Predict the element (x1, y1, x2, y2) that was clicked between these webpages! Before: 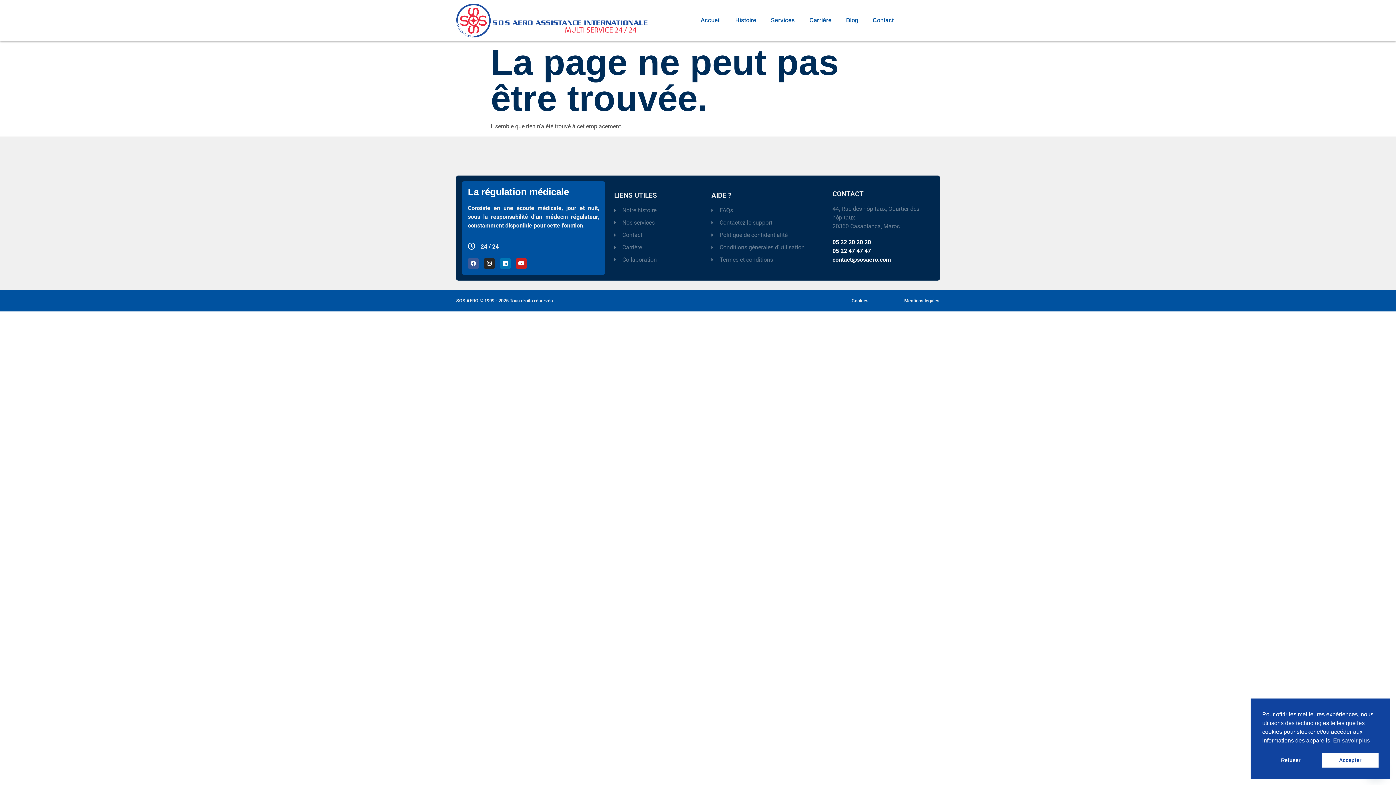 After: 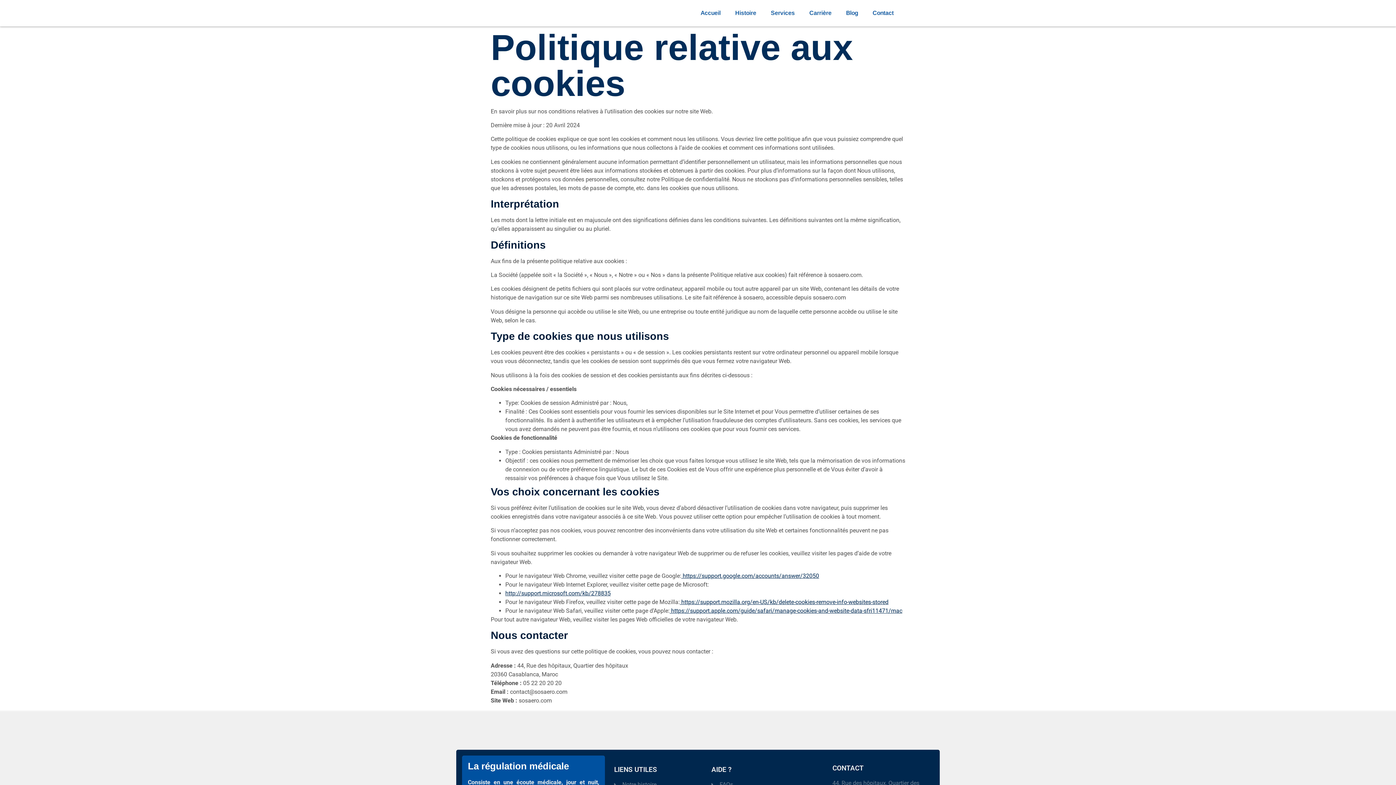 Action: bbox: (851, 298, 868, 303) label: Cookies